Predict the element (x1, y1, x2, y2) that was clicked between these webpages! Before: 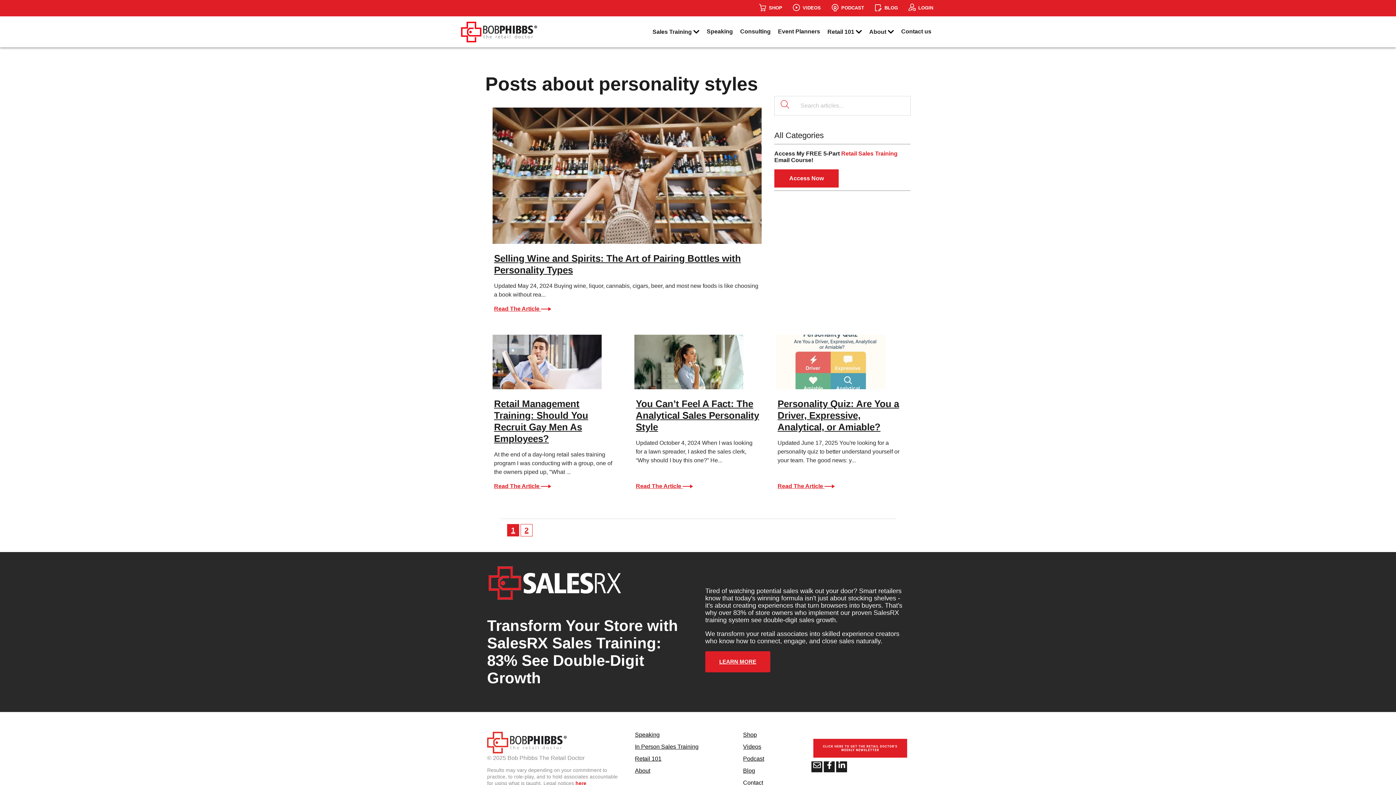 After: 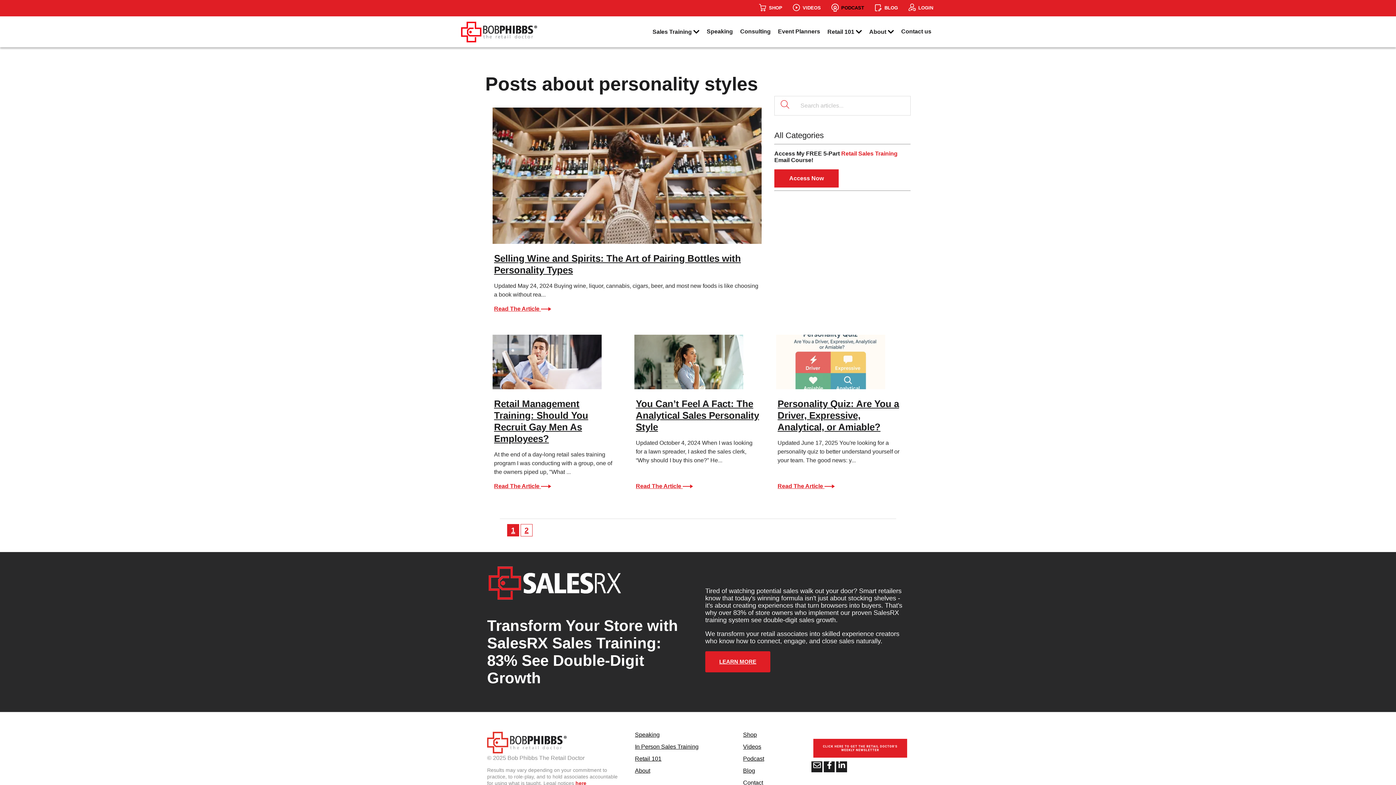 Action: label: PODCAST bbox: (841, 4, 864, 10)